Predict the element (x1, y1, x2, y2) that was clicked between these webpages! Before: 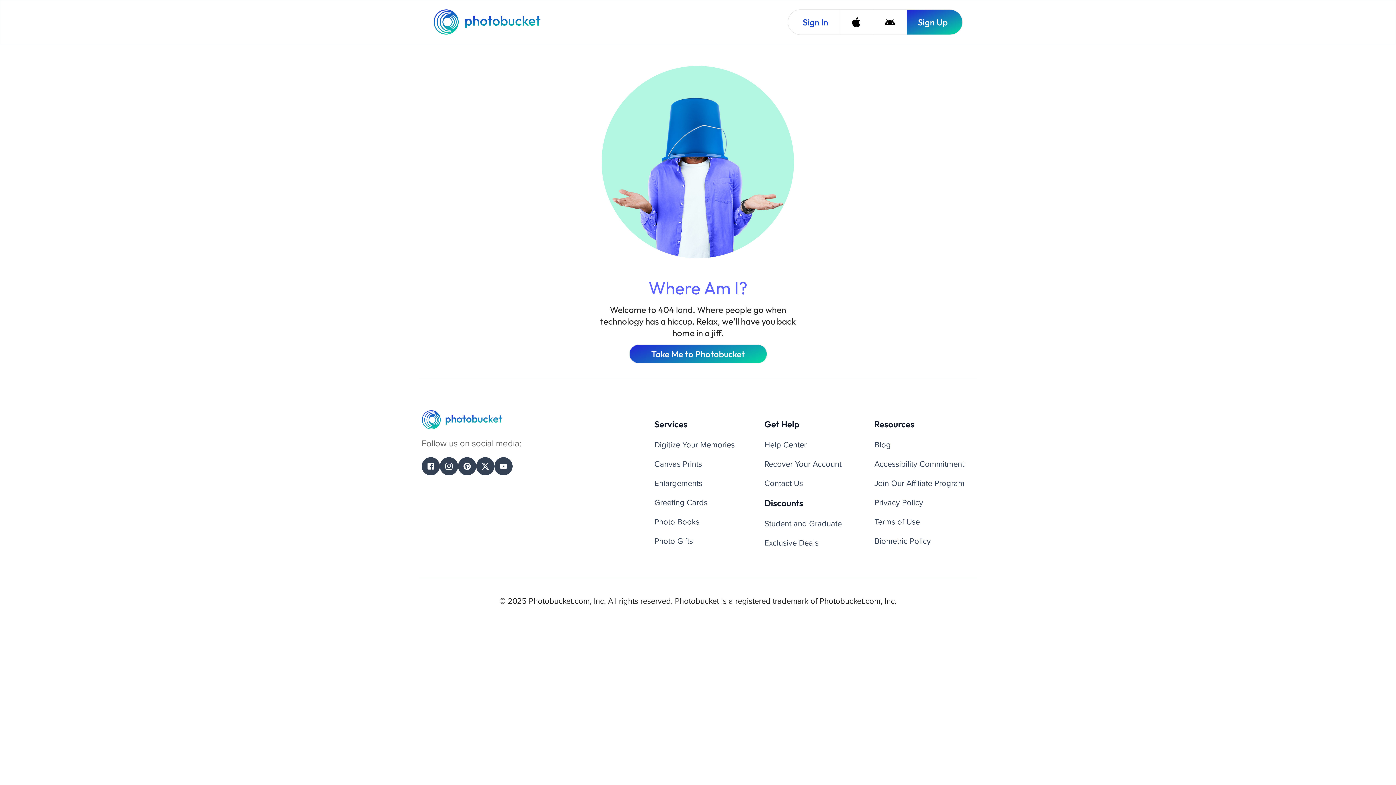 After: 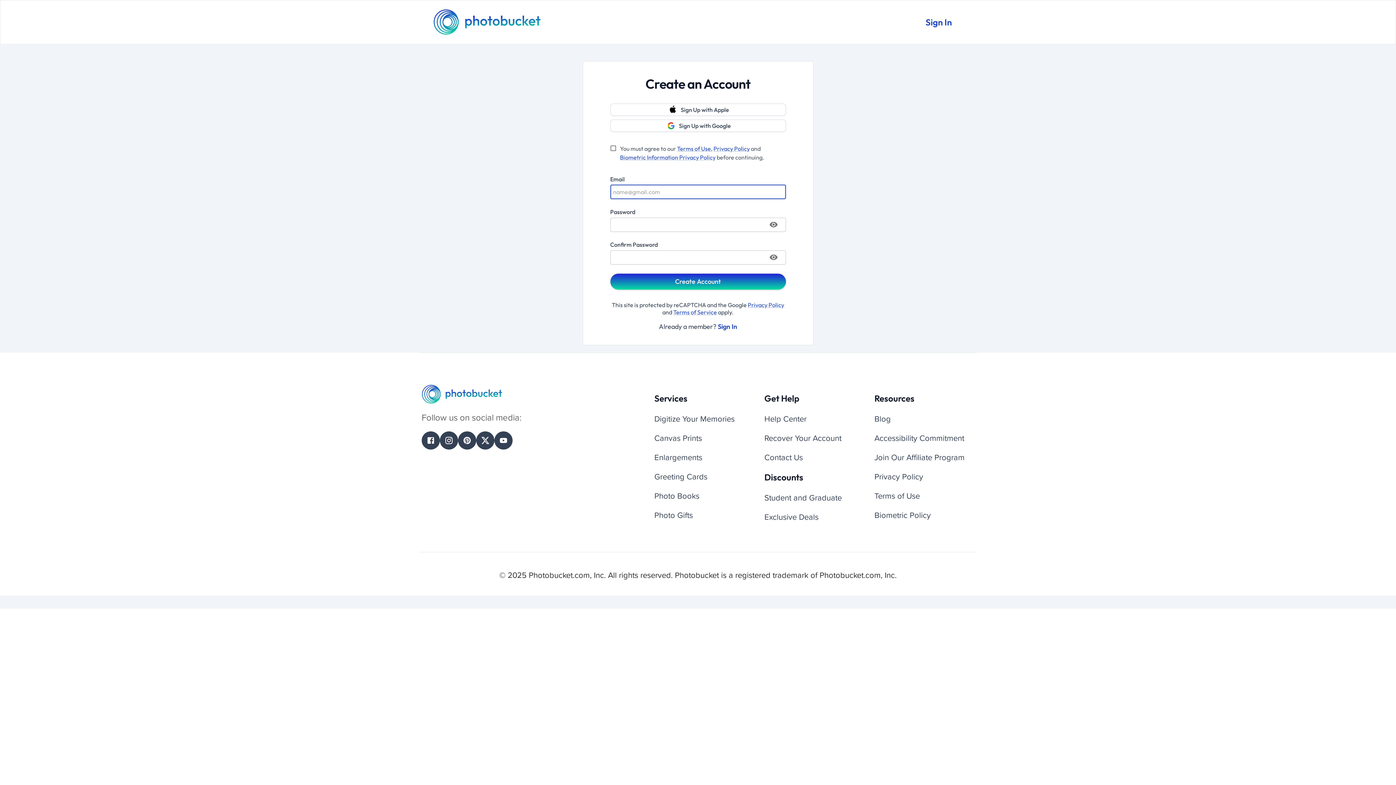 Action: bbox: (906, 9, 962, 34) label: Sign Up